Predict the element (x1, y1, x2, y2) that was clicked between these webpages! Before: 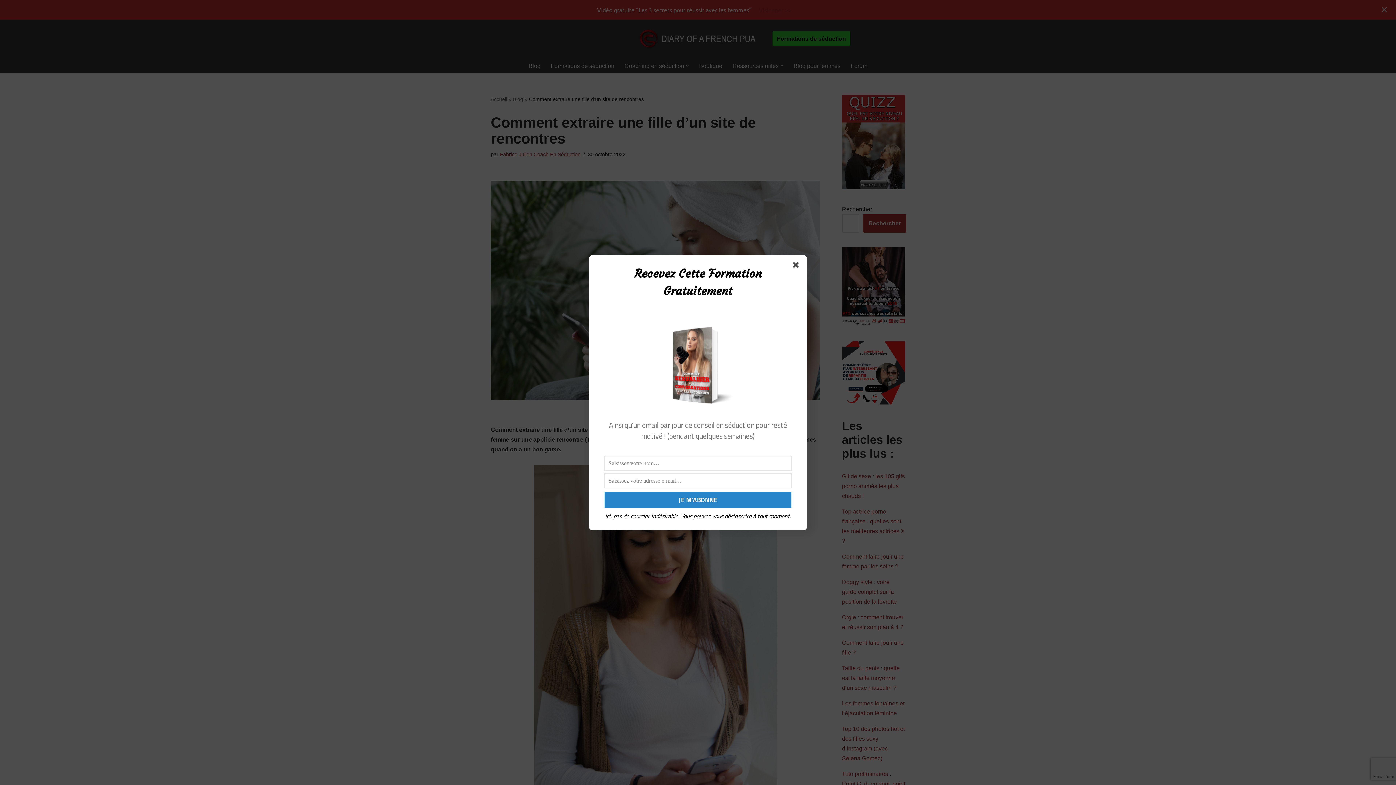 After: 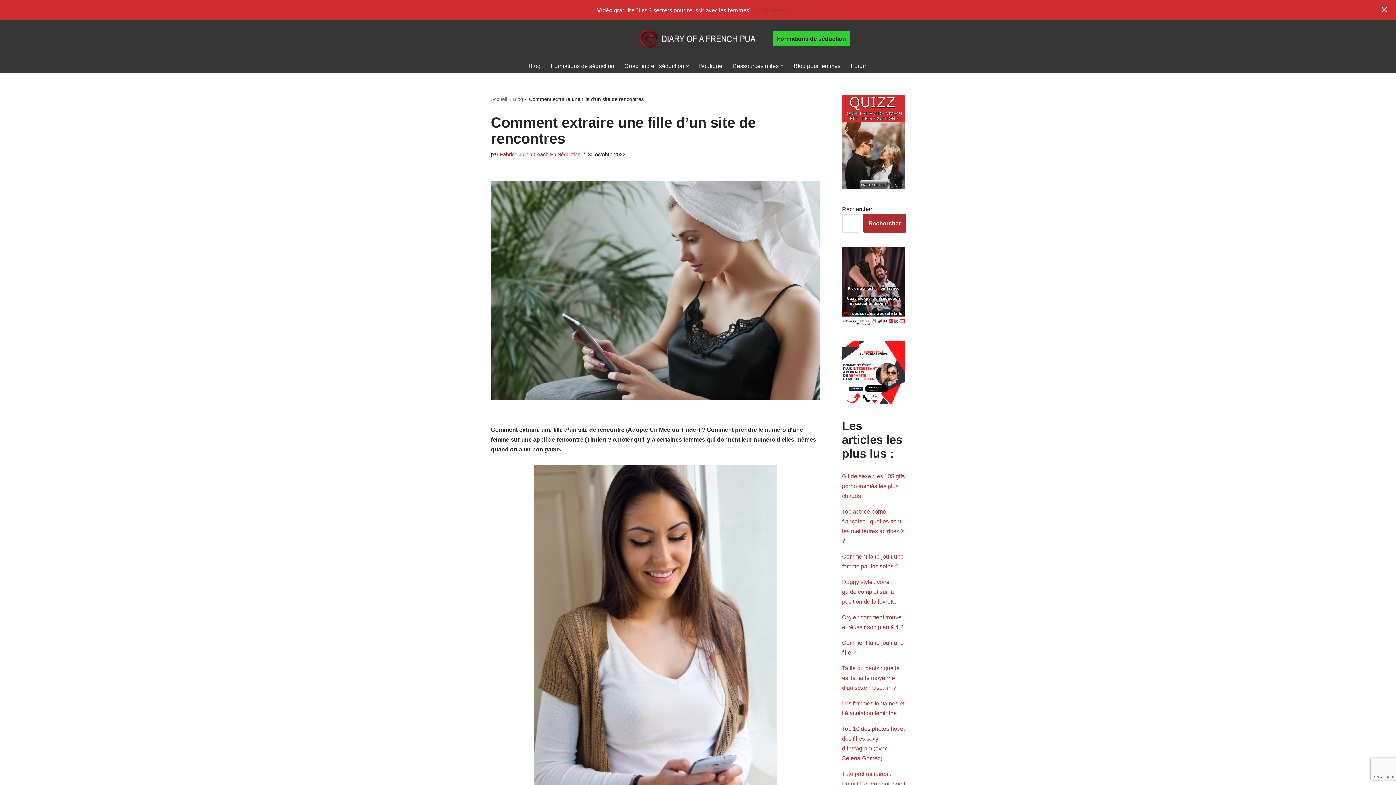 Action: bbox: (793, 262, 801, 270)